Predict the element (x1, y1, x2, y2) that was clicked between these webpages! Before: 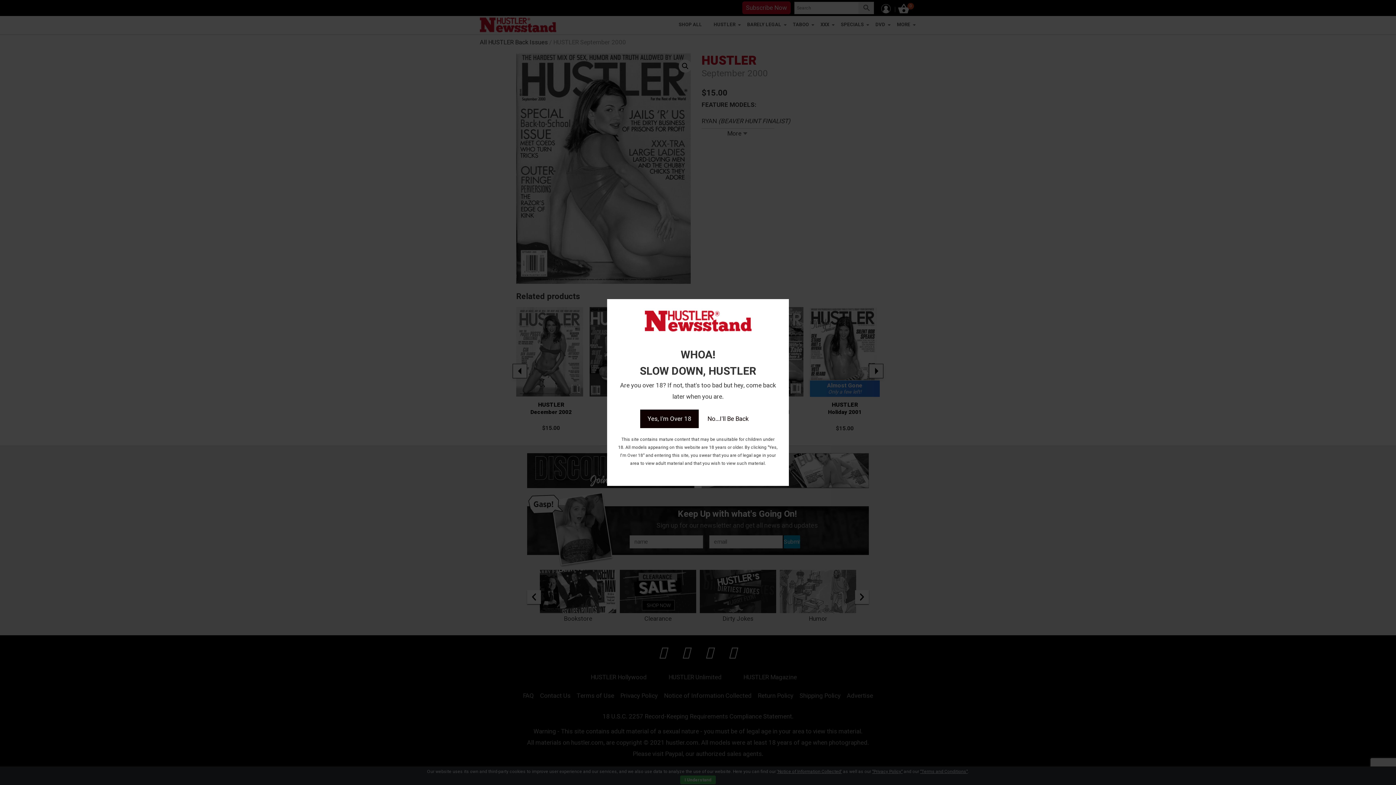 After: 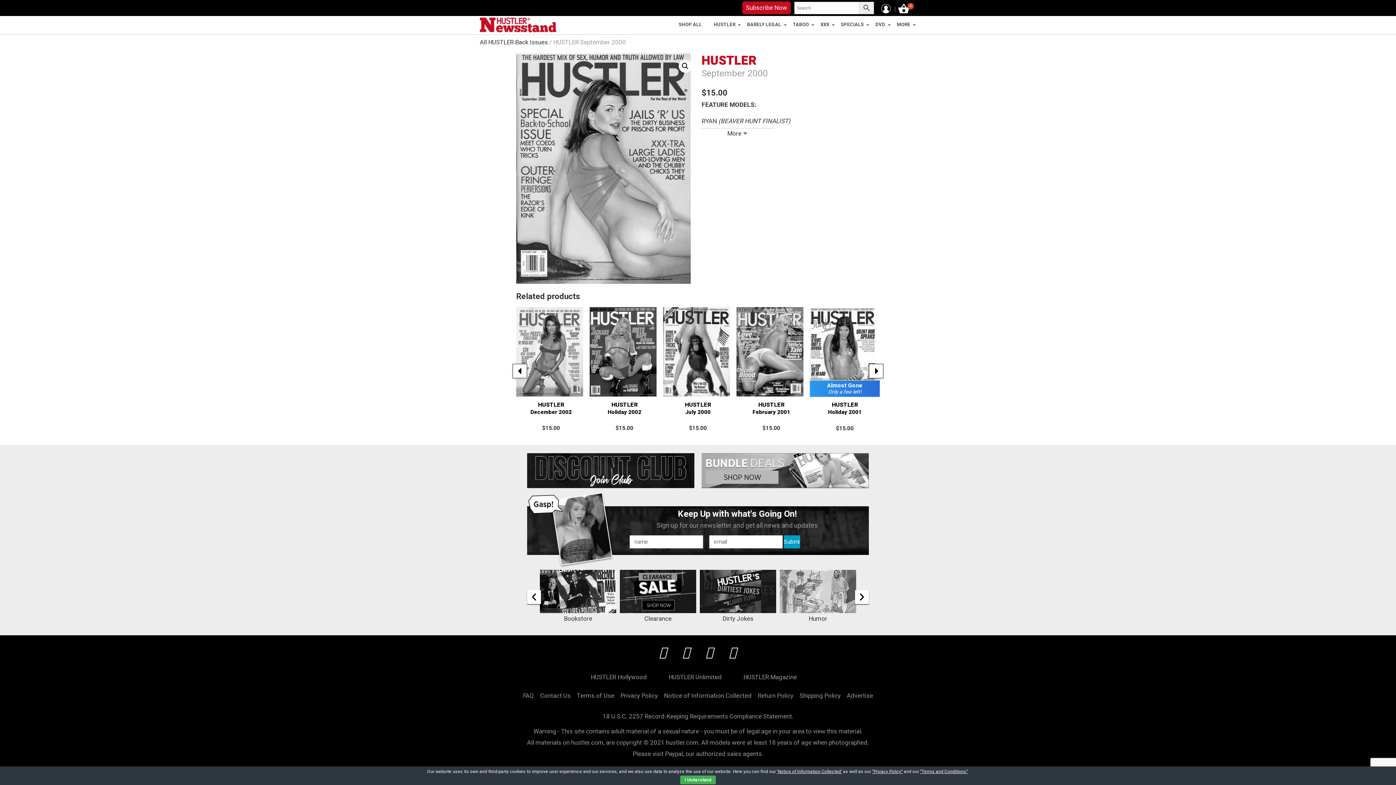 Action: label: Yes, I'm Over 18 bbox: (640, 409, 698, 428)